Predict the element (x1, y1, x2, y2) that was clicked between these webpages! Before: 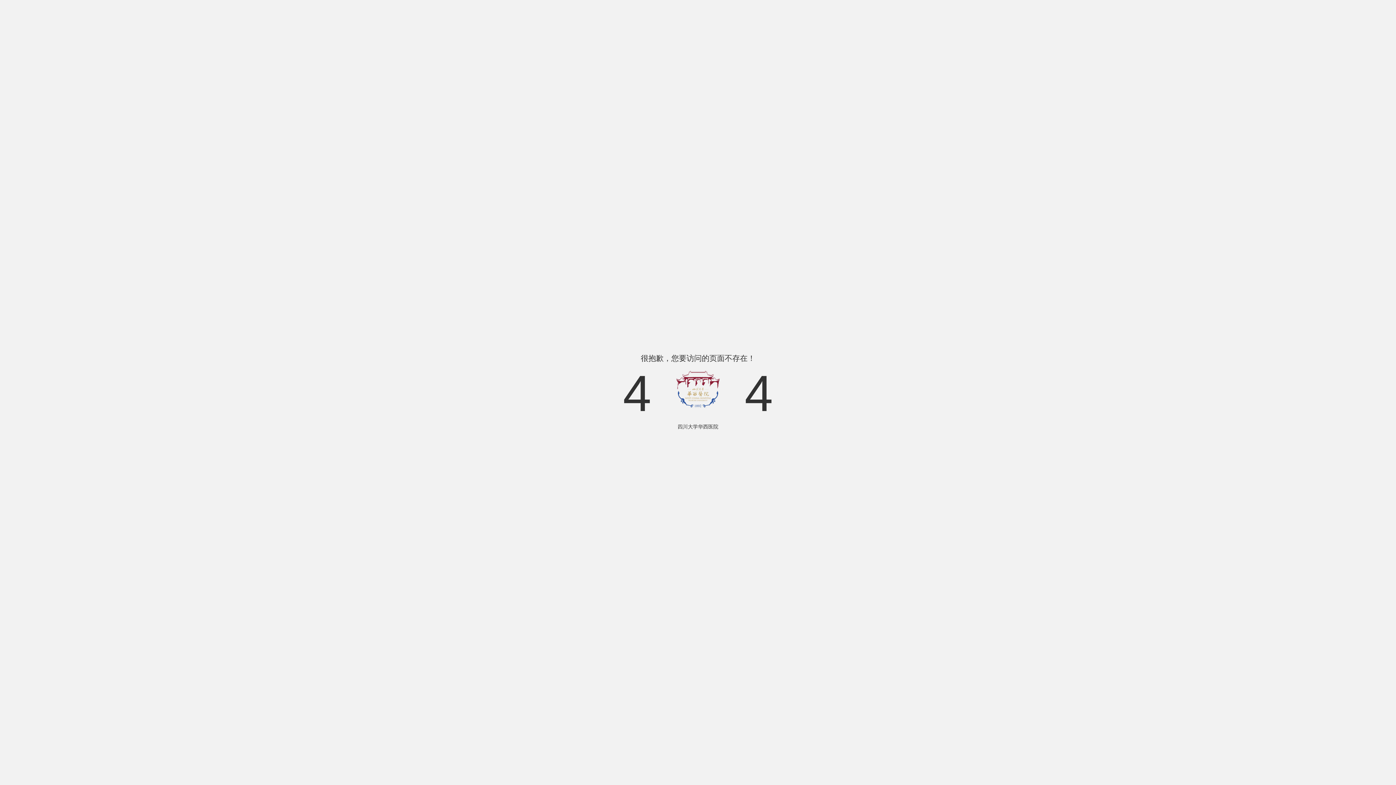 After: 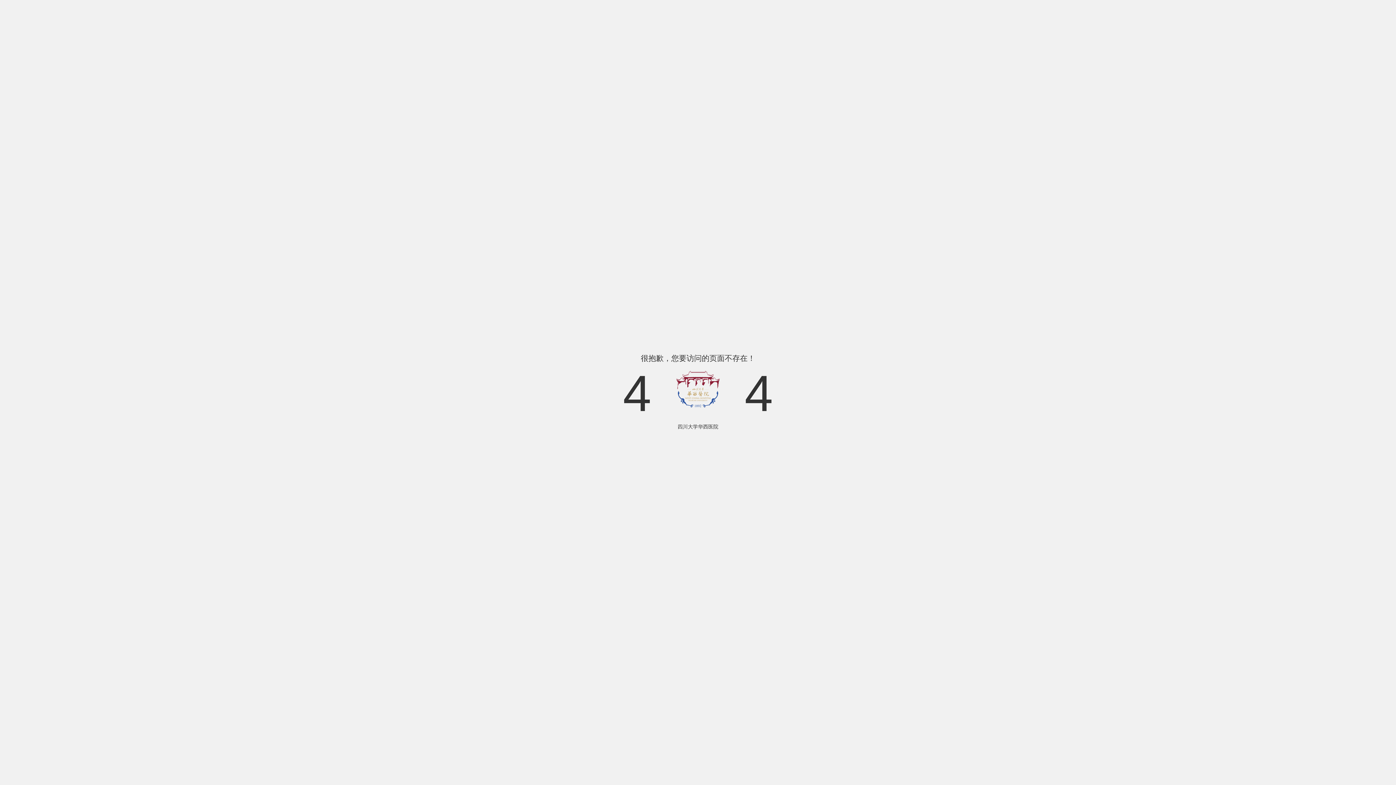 Action: label: 四川大学华西医院 bbox: (677, 424, 718, 429)